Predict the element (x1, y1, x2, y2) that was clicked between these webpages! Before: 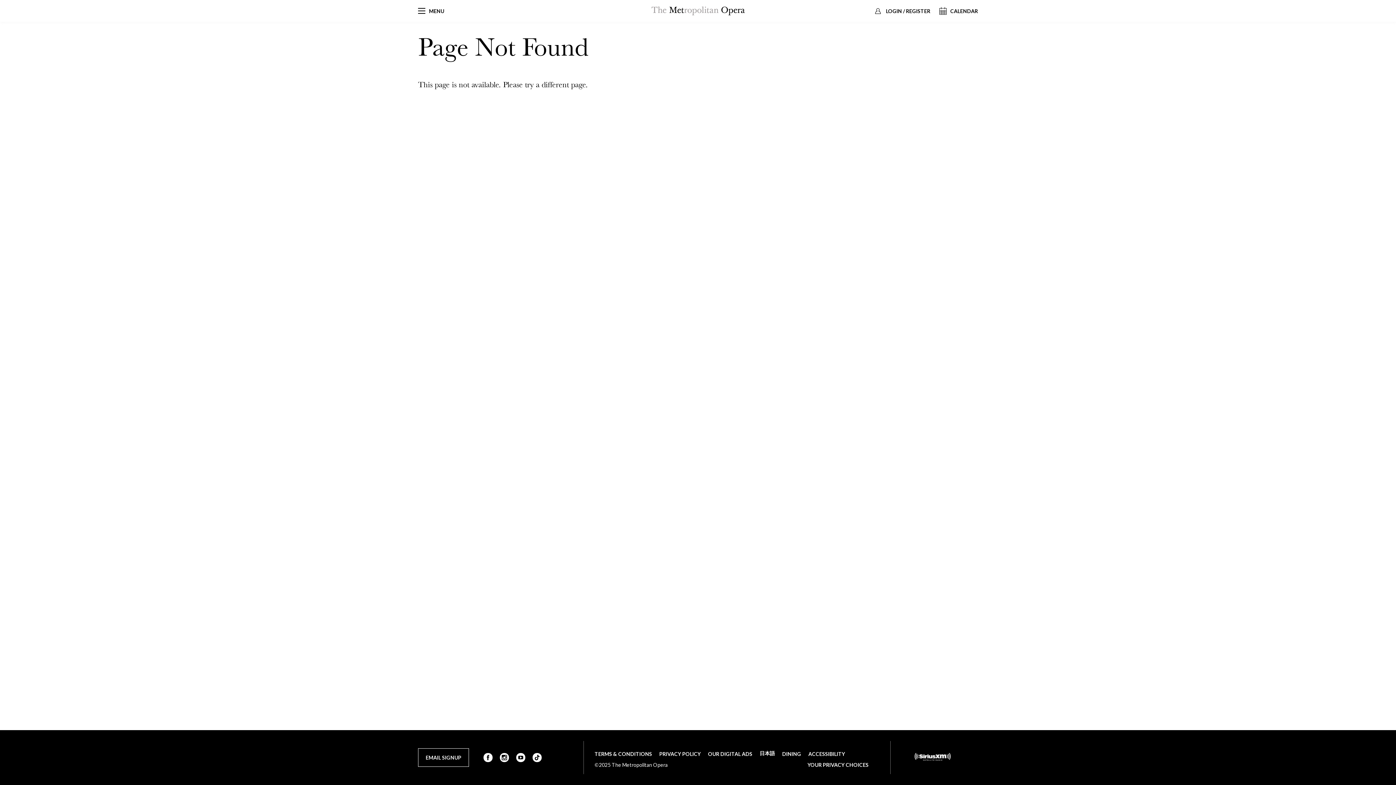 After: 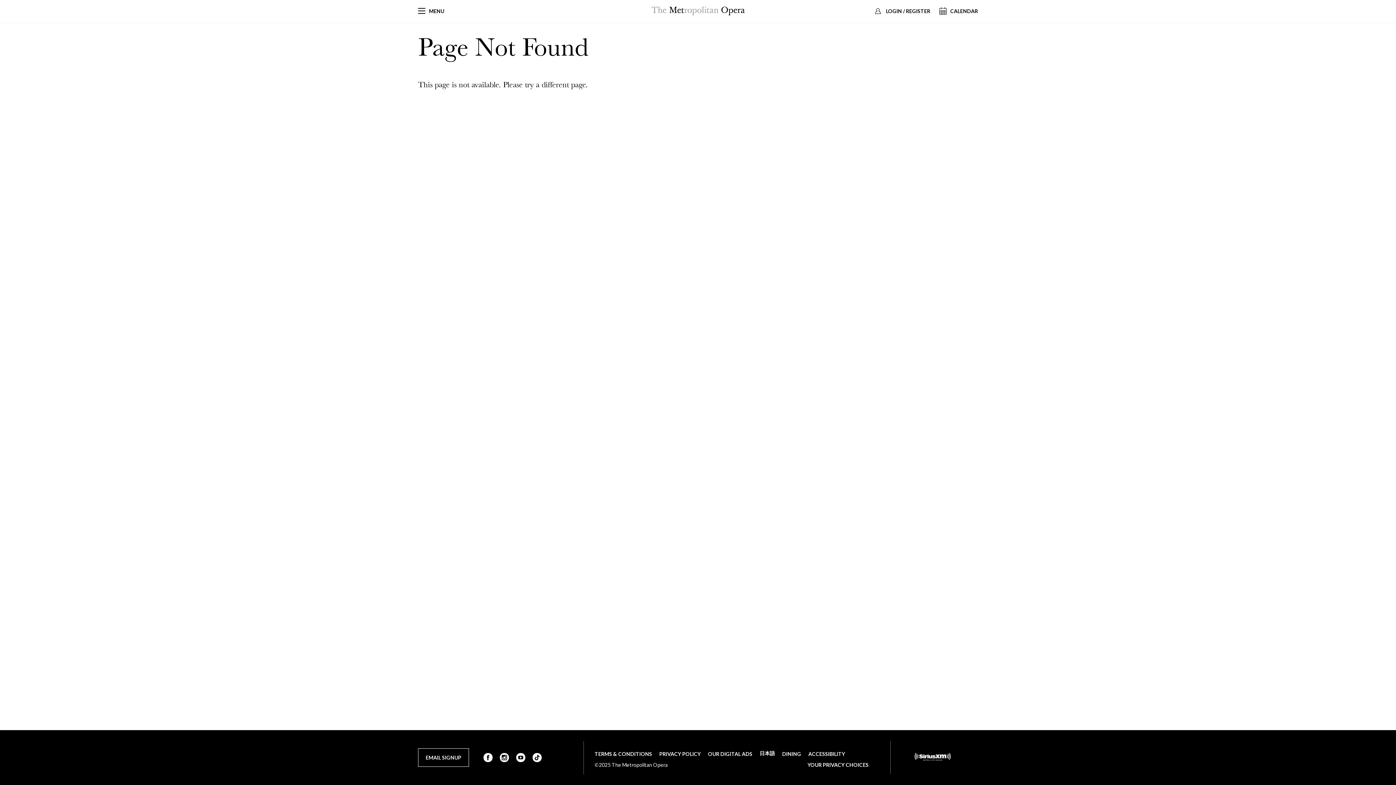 Action: label:   bbox: (901, 750, 904, 762)